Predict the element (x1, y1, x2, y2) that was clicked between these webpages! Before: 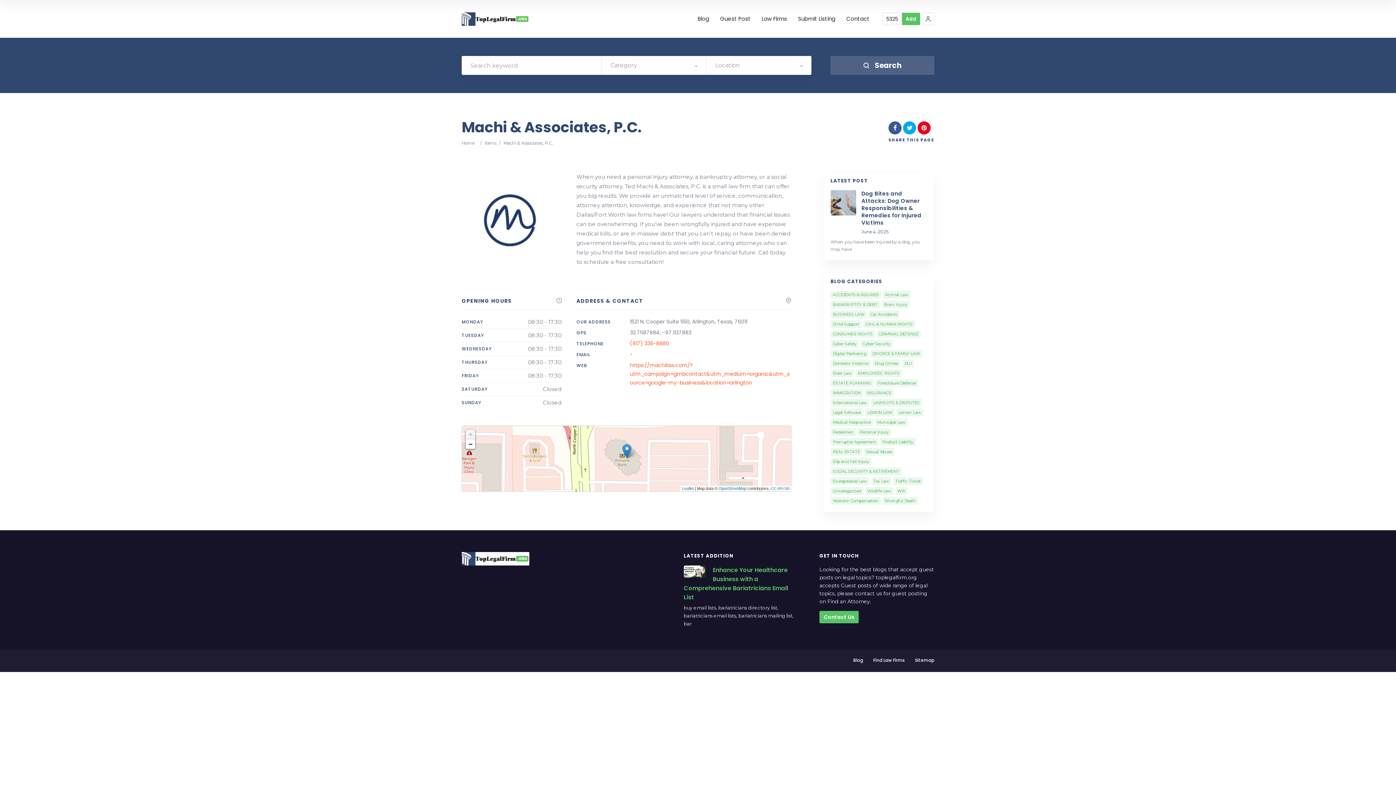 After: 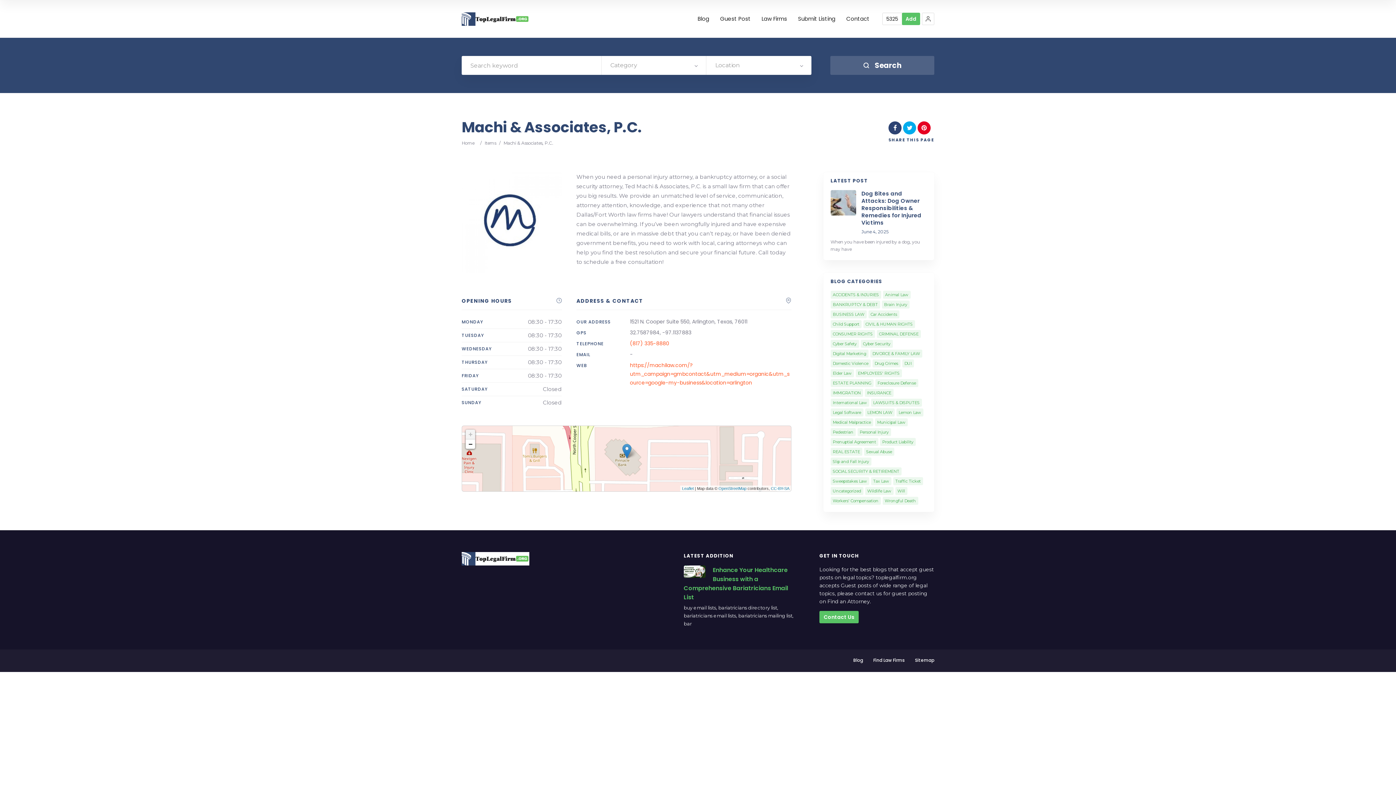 Action: bbox: (888, 124, 901, 131)